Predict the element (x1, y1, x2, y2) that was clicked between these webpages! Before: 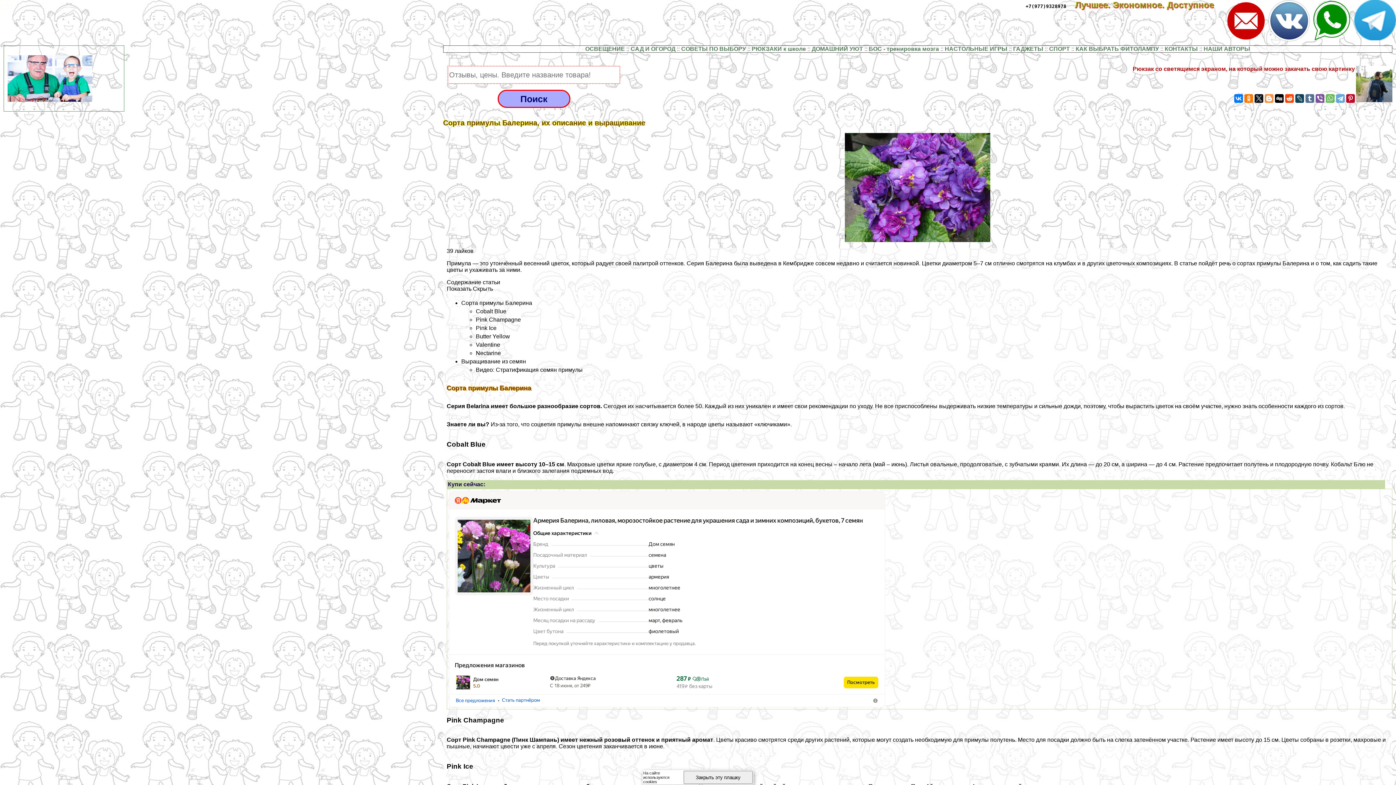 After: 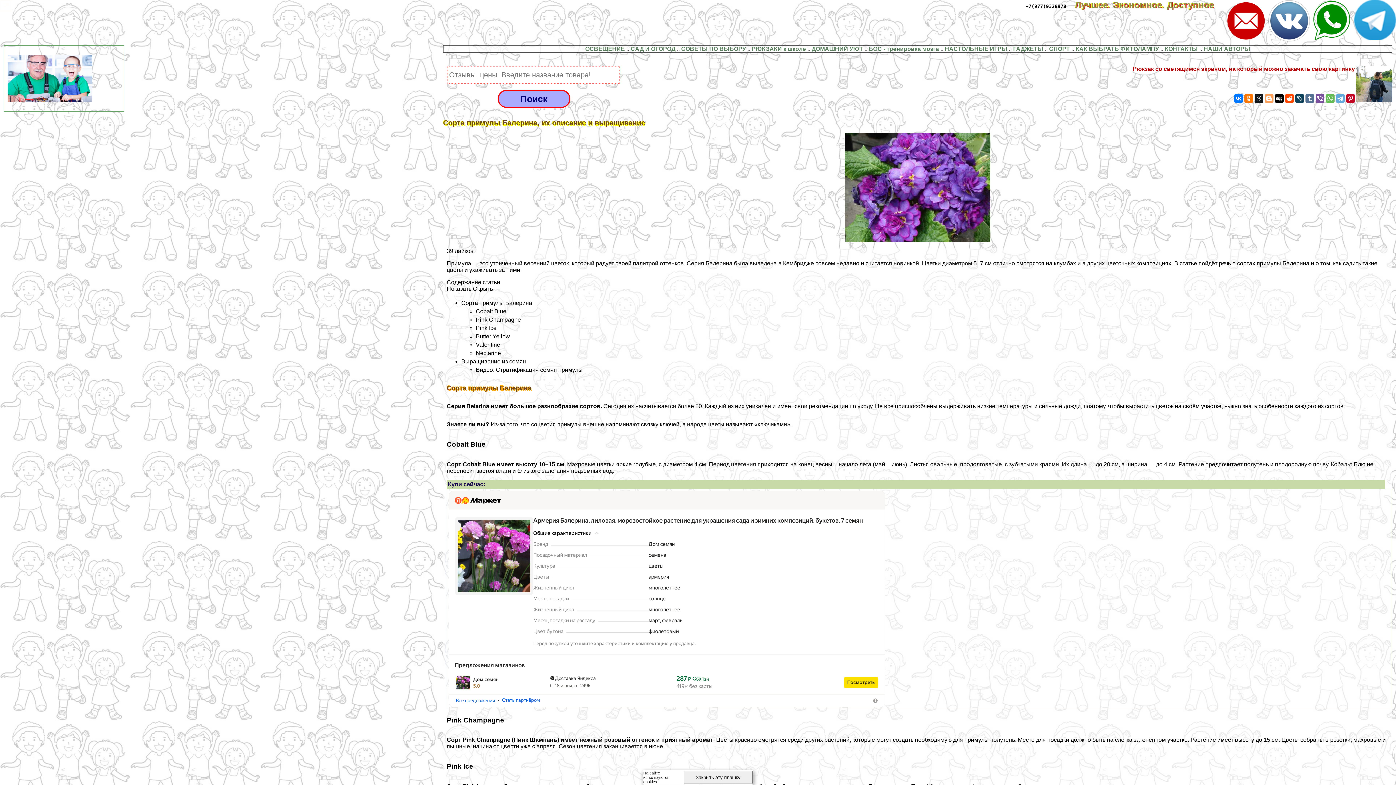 Action: bbox: (1265, 94, 1273, 102)